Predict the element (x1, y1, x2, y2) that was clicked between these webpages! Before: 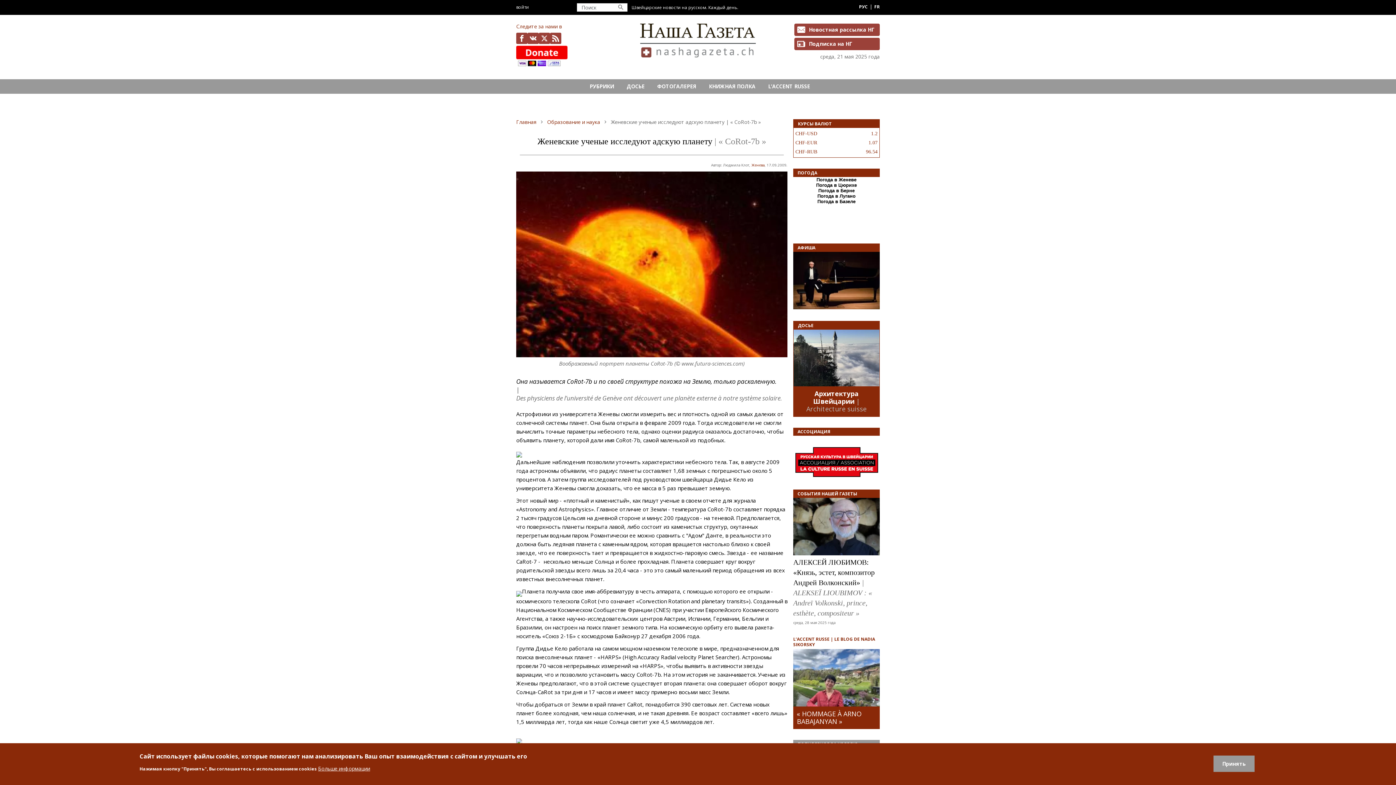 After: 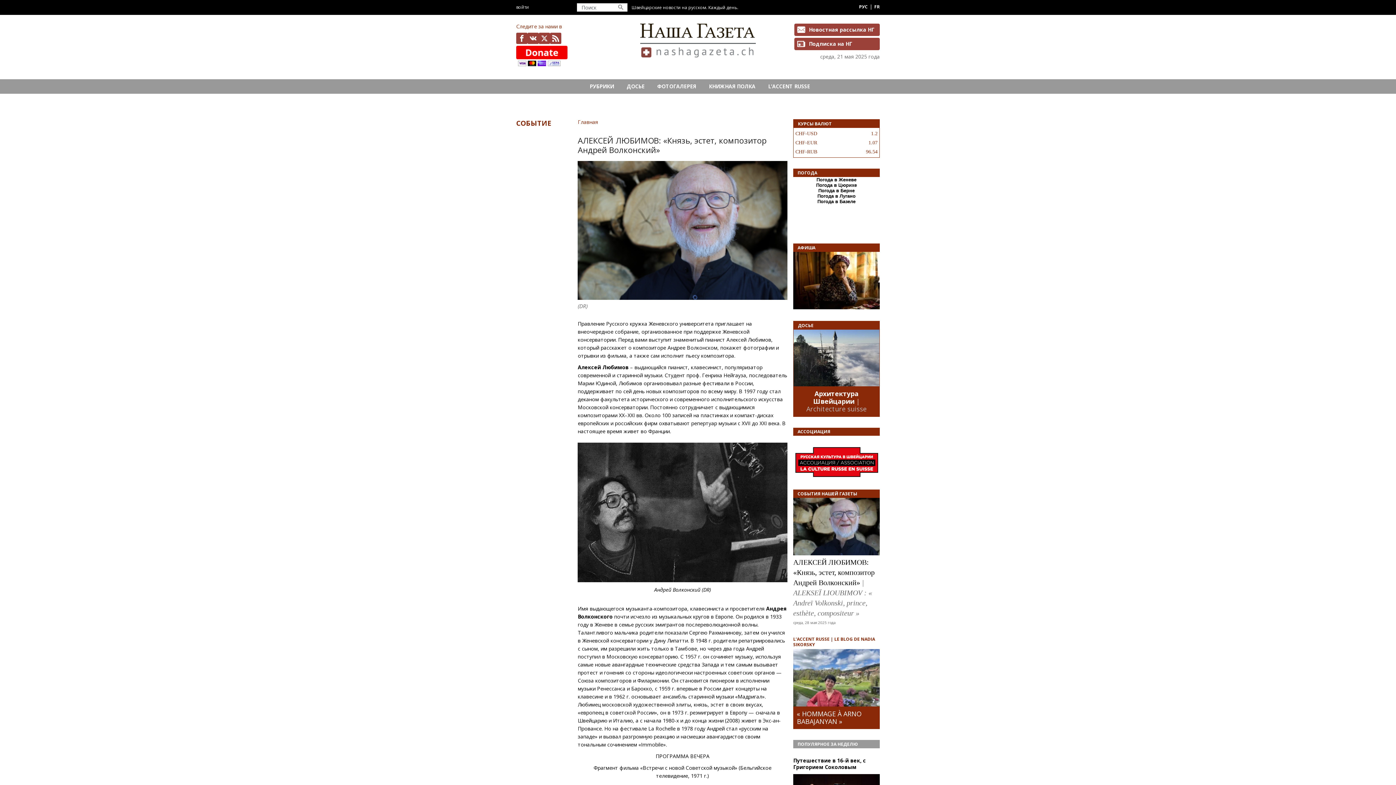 Action: bbox: (793, 558, 874, 586) label: АЛЕКСЕЙ ЛЮБИМОВ: «Князь, эстет, композитор Андрей Волконский» 